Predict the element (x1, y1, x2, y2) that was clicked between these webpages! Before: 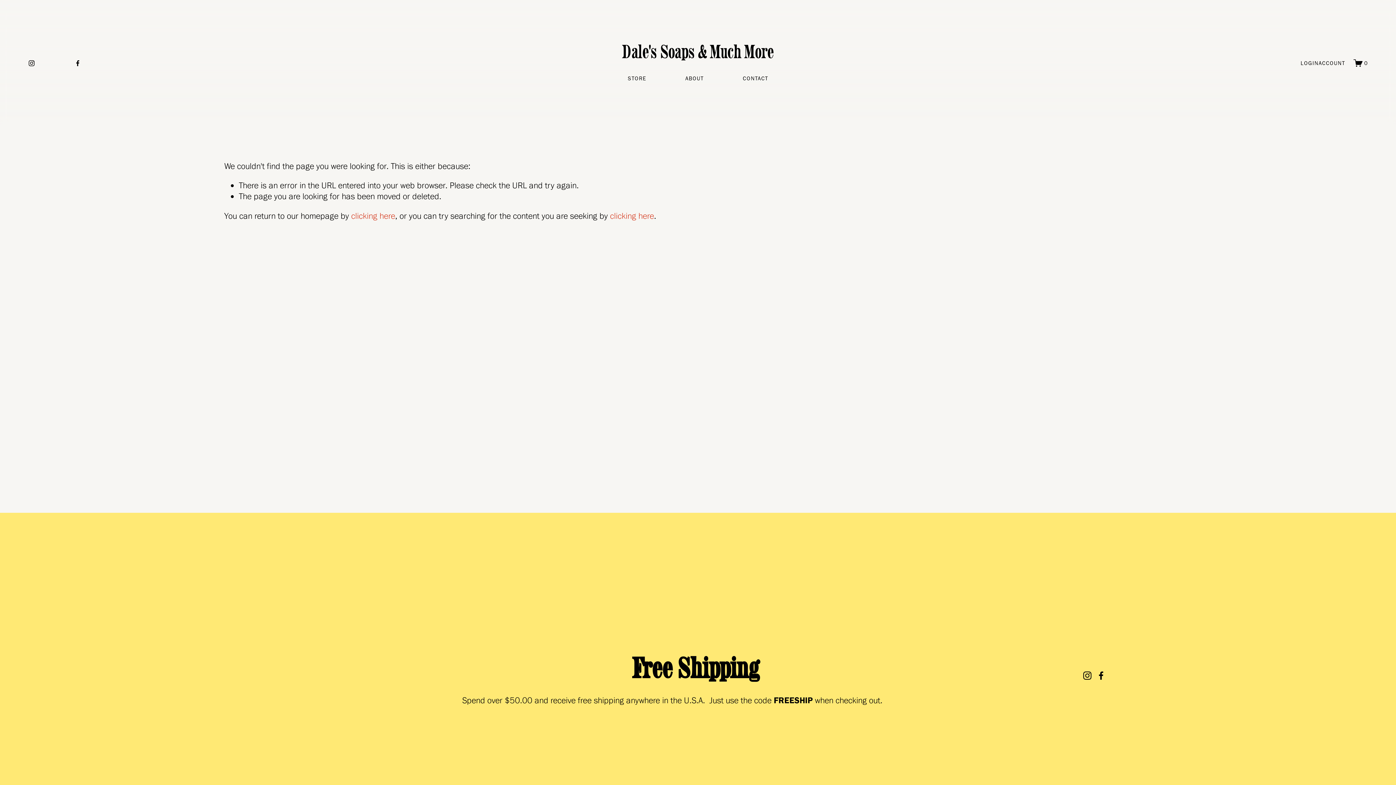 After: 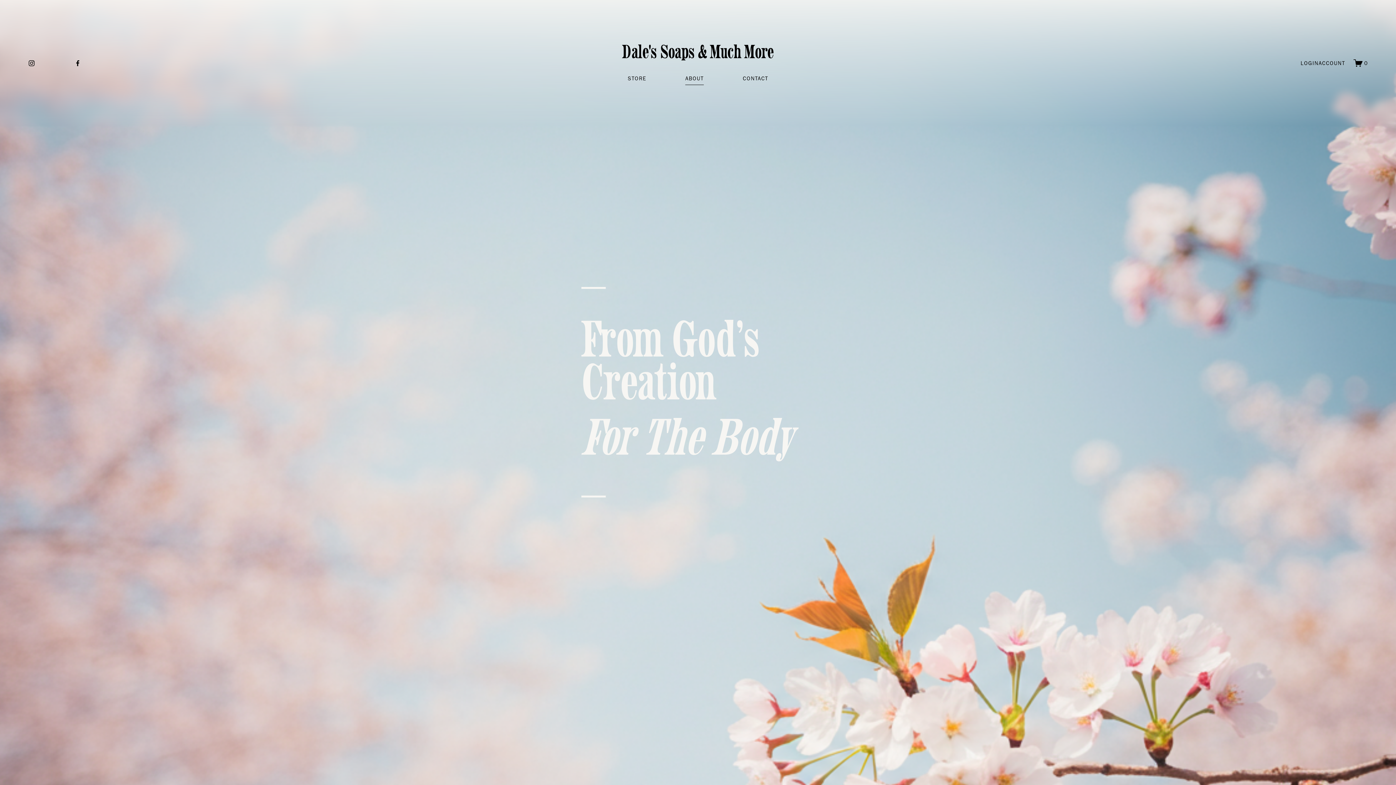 Action: label: Dale's Soaps & Much More bbox: (622, 40, 774, 63)